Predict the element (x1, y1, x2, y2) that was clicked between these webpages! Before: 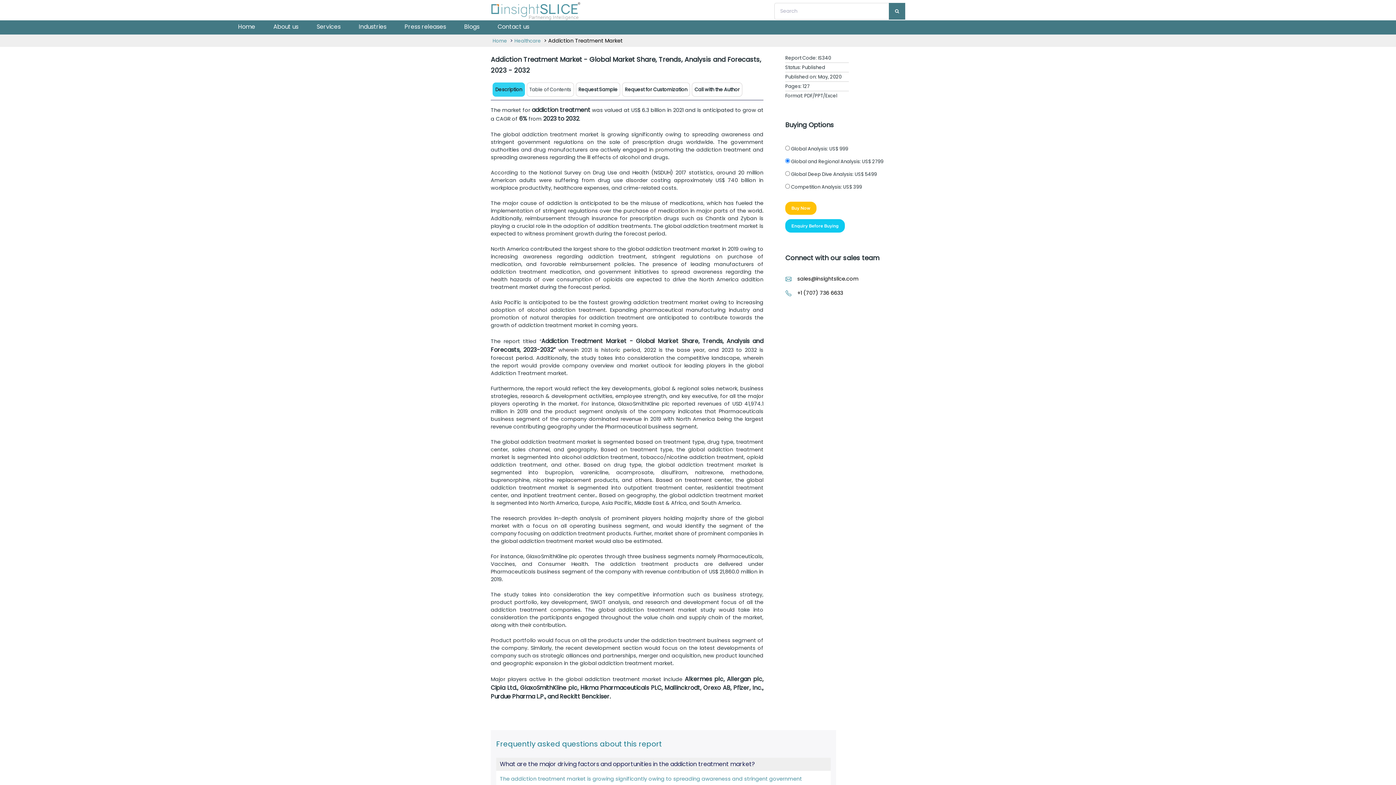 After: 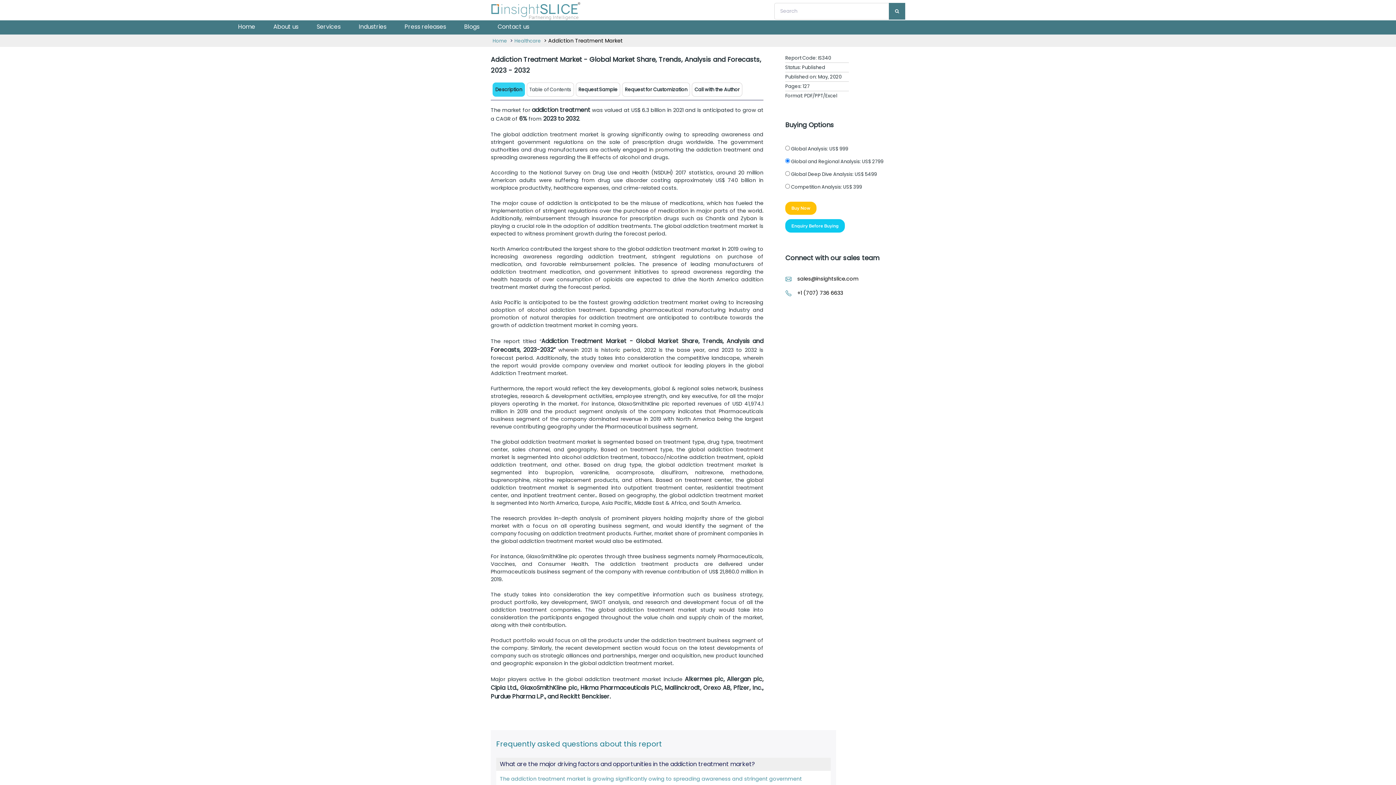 Action: label: +1 (707) 736 6633 bbox: (797, 289, 843, 296)